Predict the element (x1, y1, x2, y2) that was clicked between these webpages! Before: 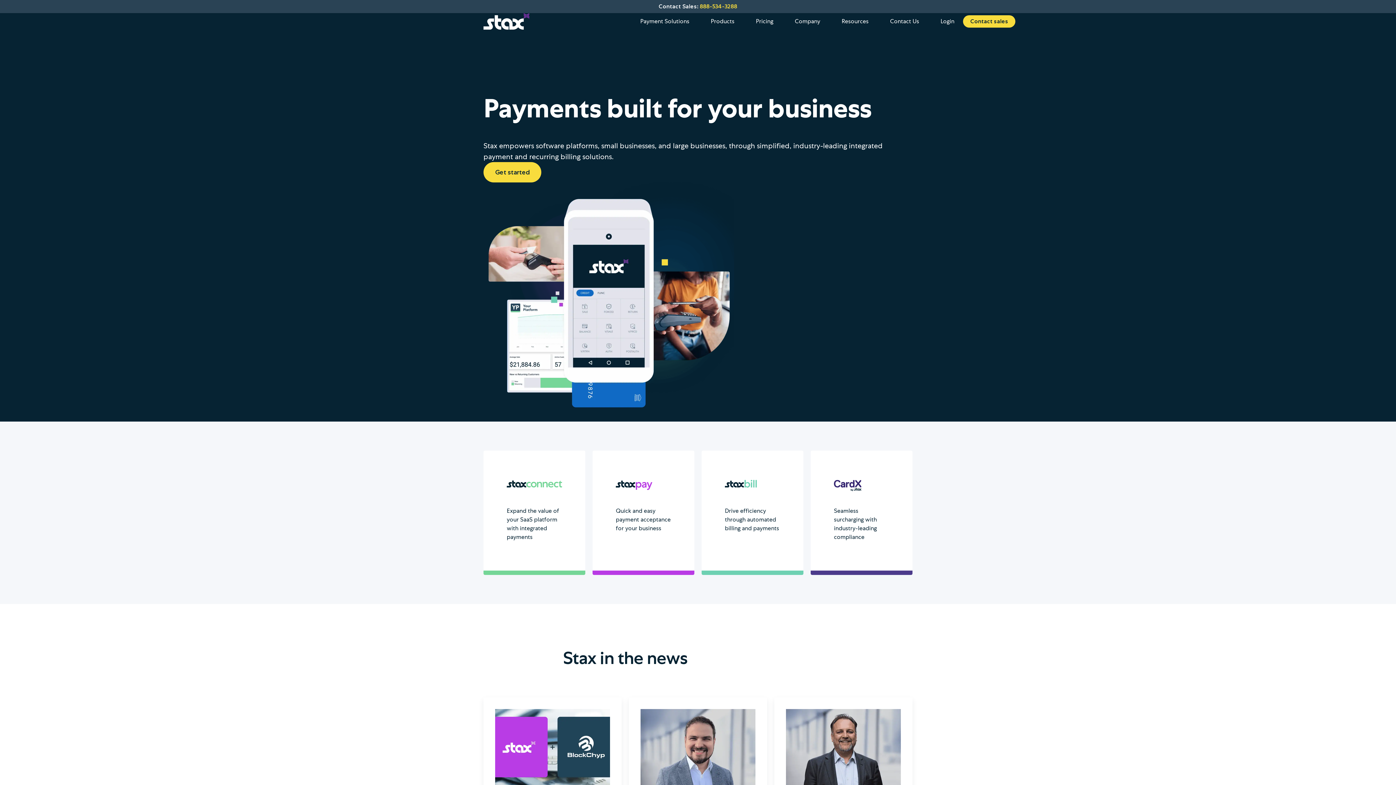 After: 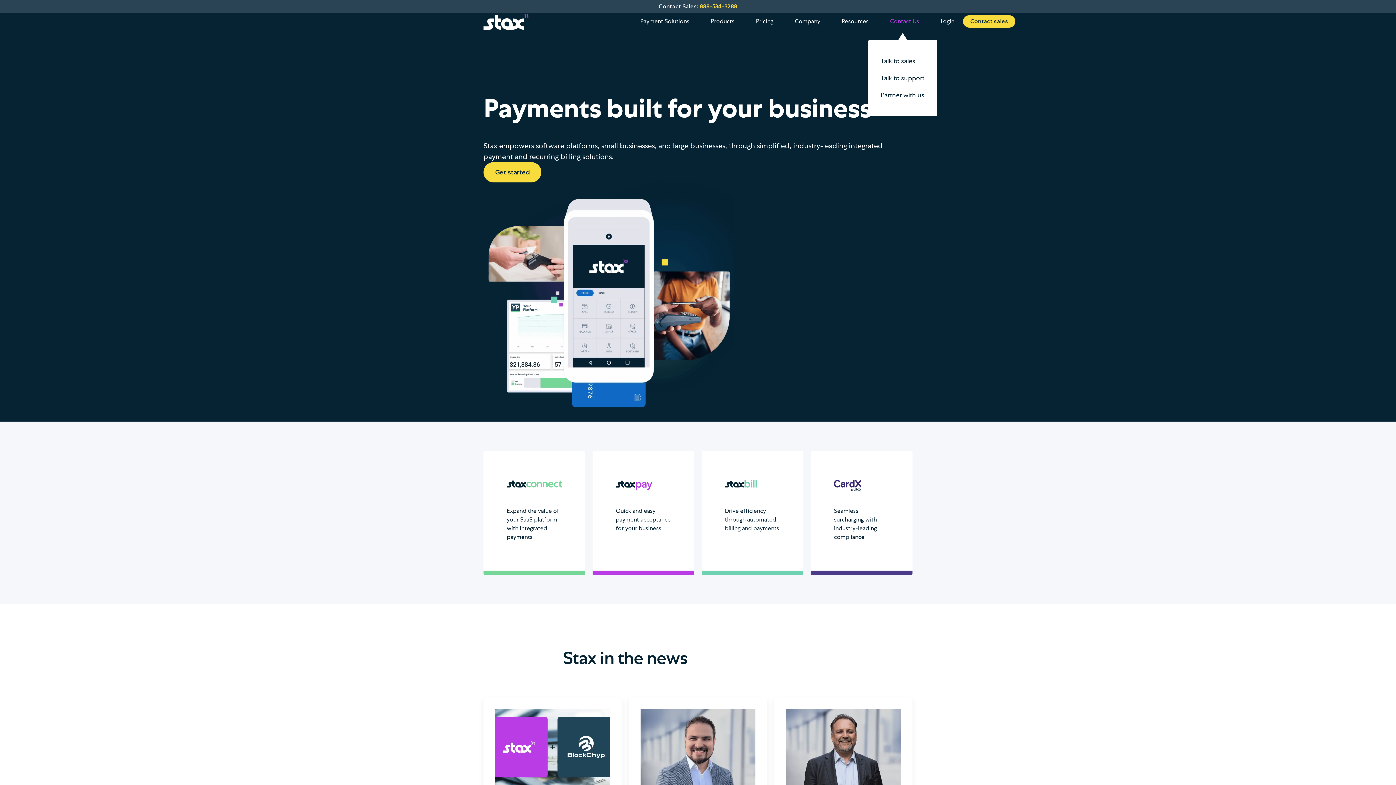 Action: bbox: (877, 14, 928, 28) label: Contact Us